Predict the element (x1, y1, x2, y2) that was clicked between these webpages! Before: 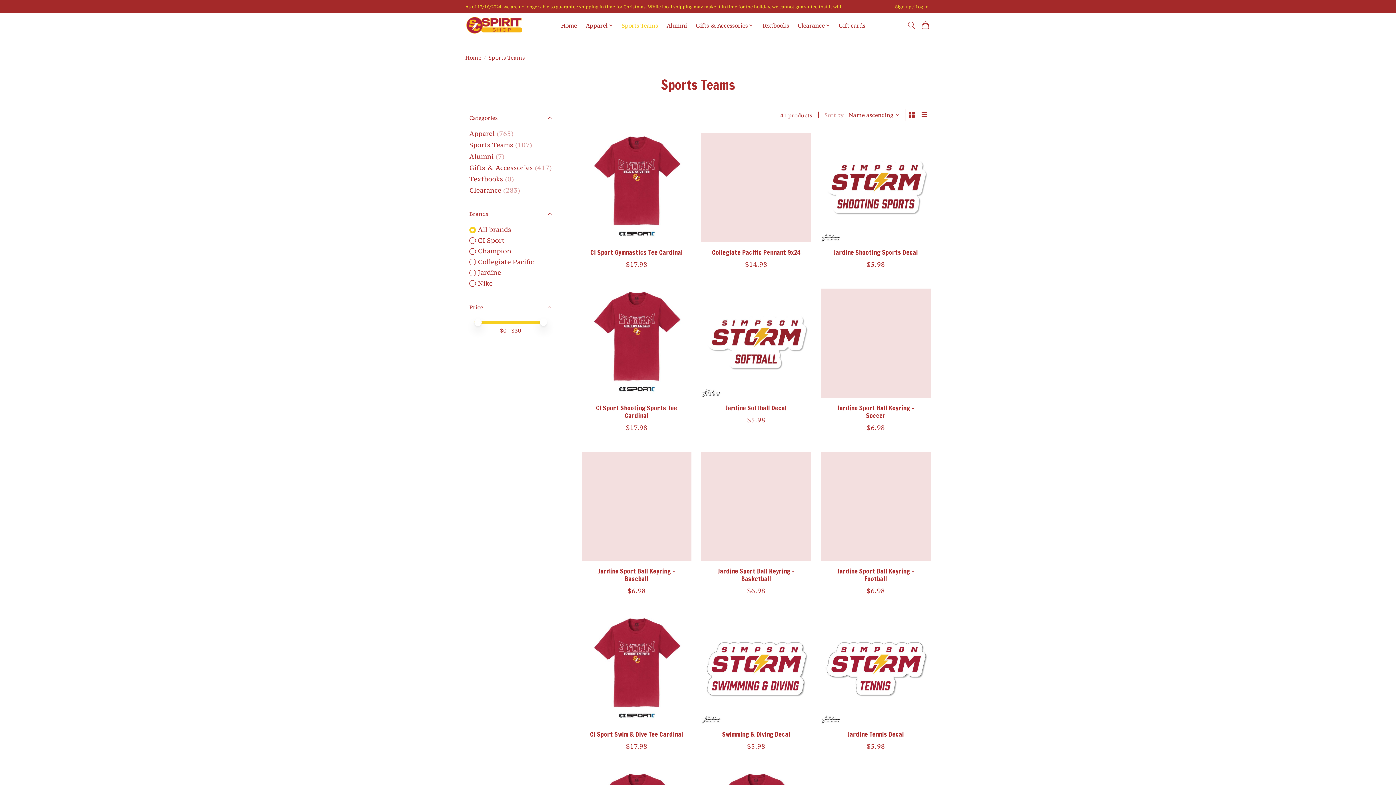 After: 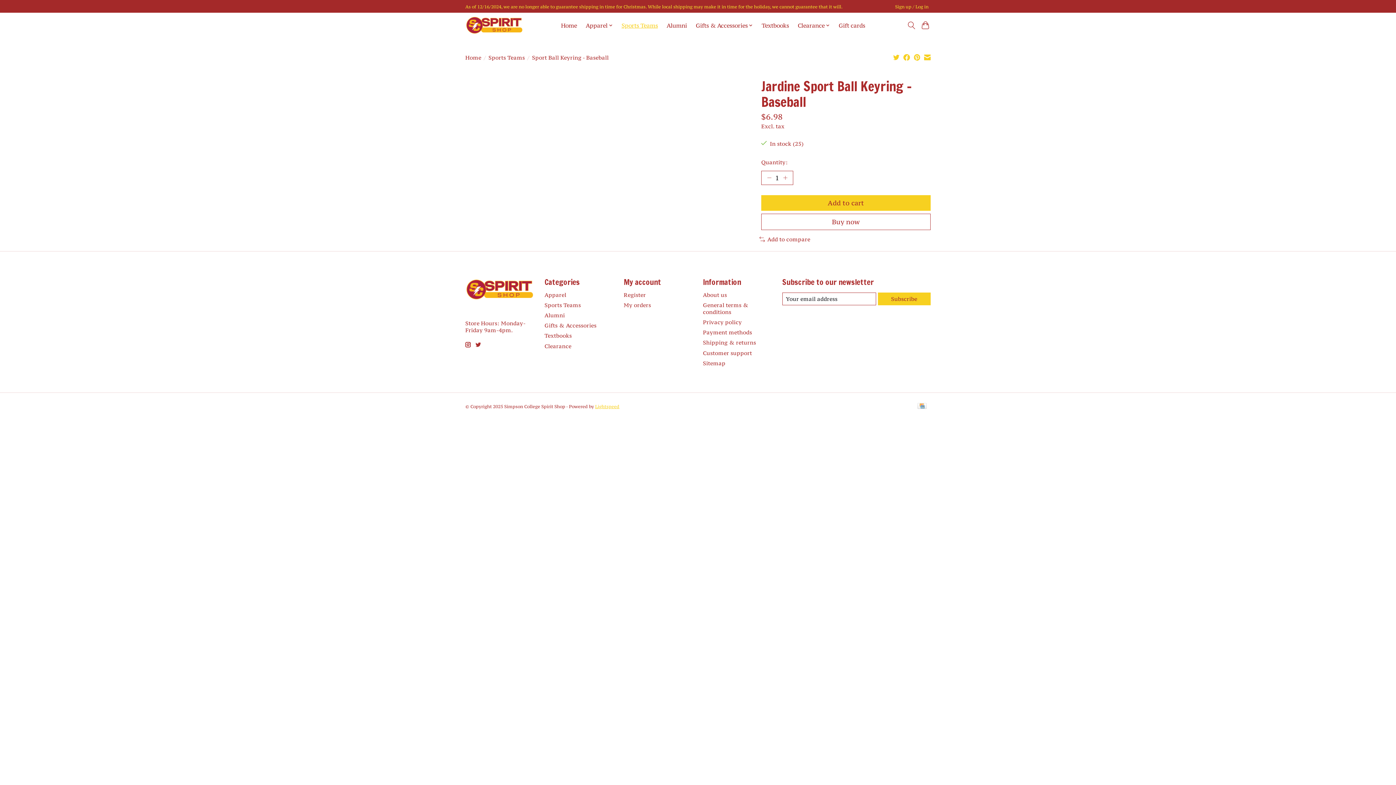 Action: bbox: (582, 451, 691, 561) label: Jardine Sport Ball Keyring - Baseball